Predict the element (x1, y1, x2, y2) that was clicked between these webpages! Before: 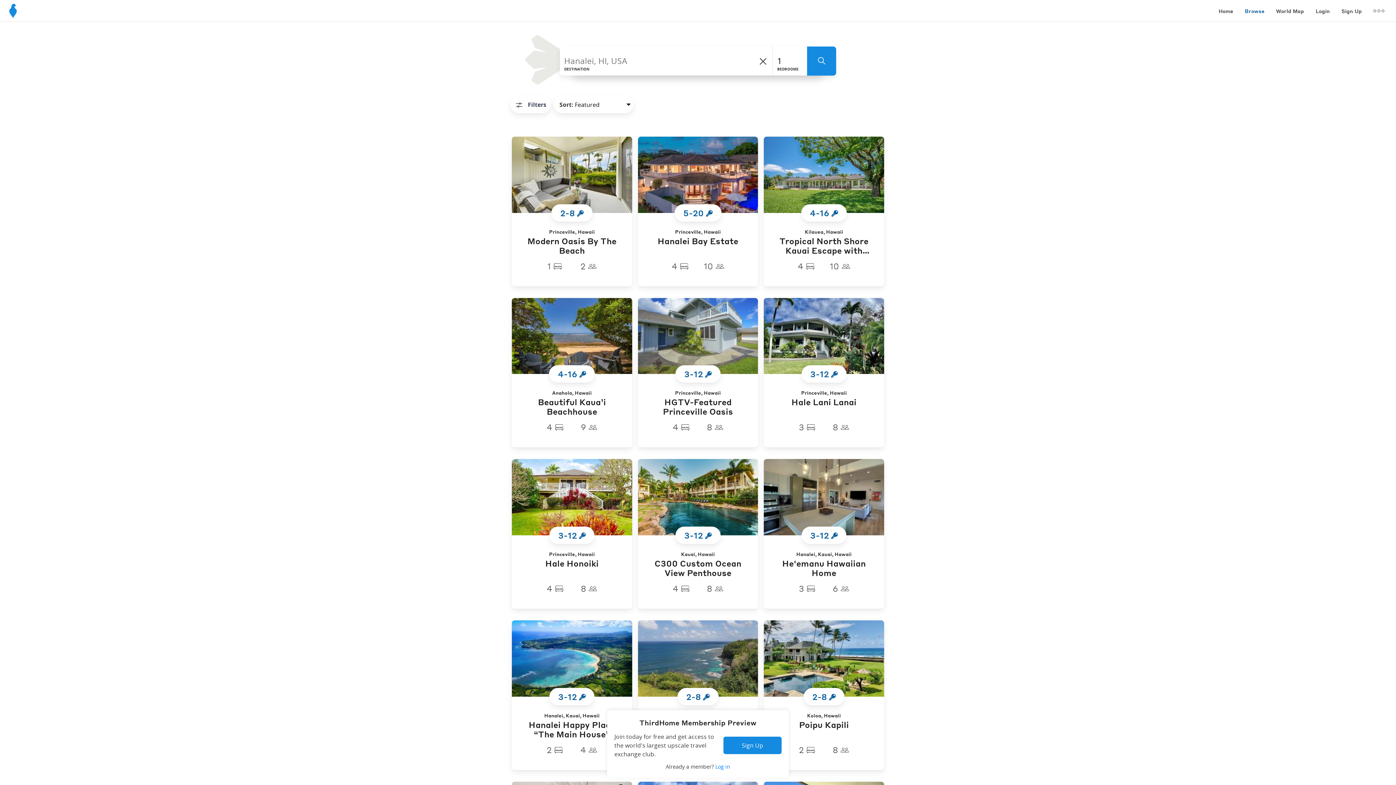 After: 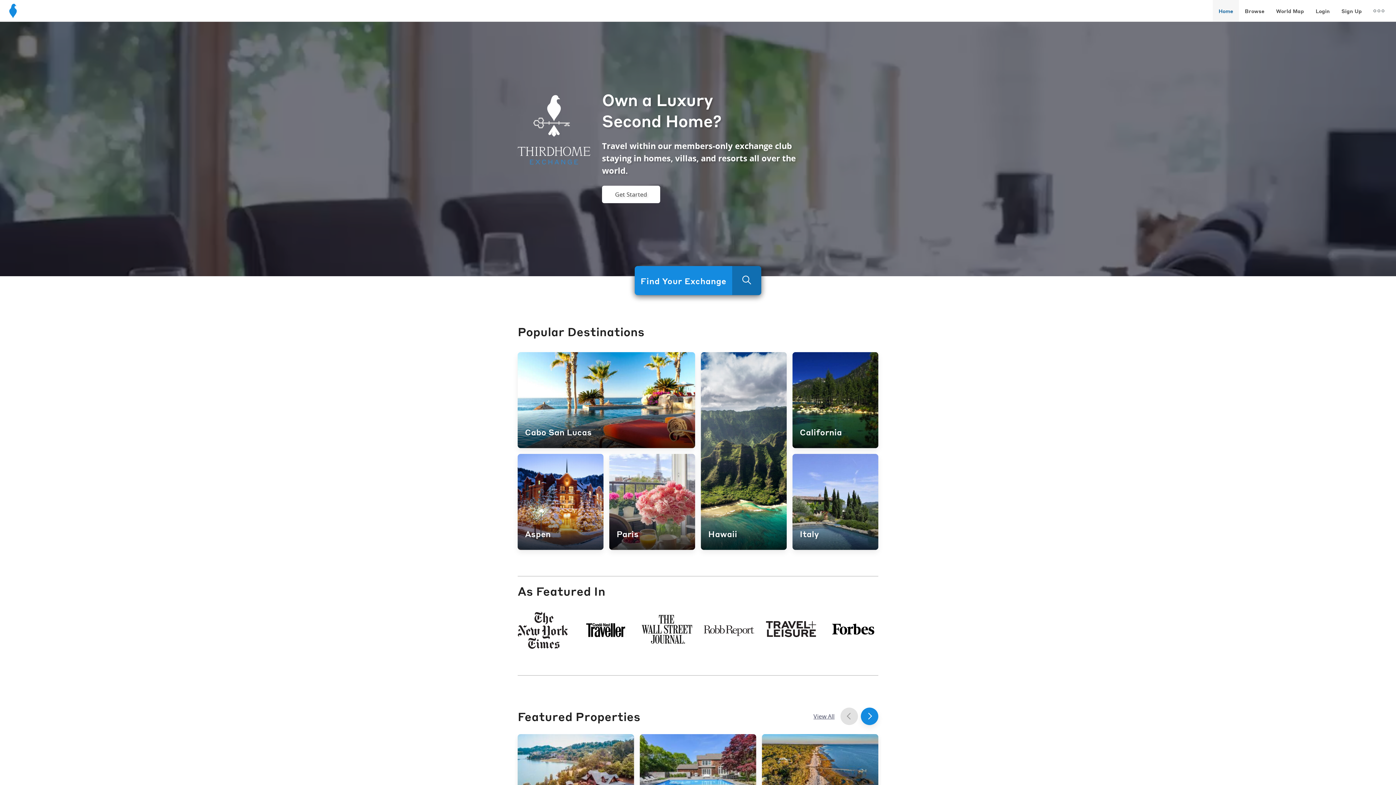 Action: label: Home bbox: (1213, 0, 1239, 21)